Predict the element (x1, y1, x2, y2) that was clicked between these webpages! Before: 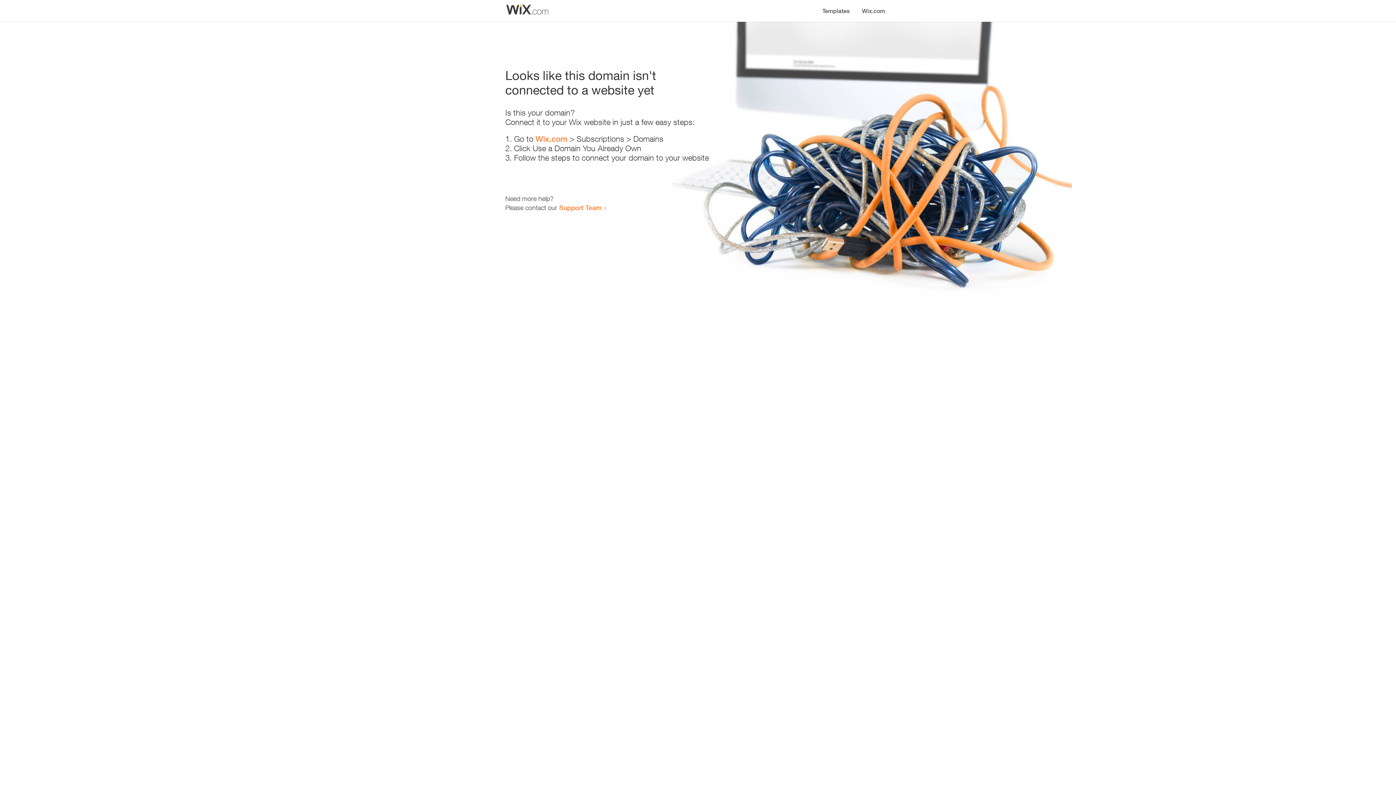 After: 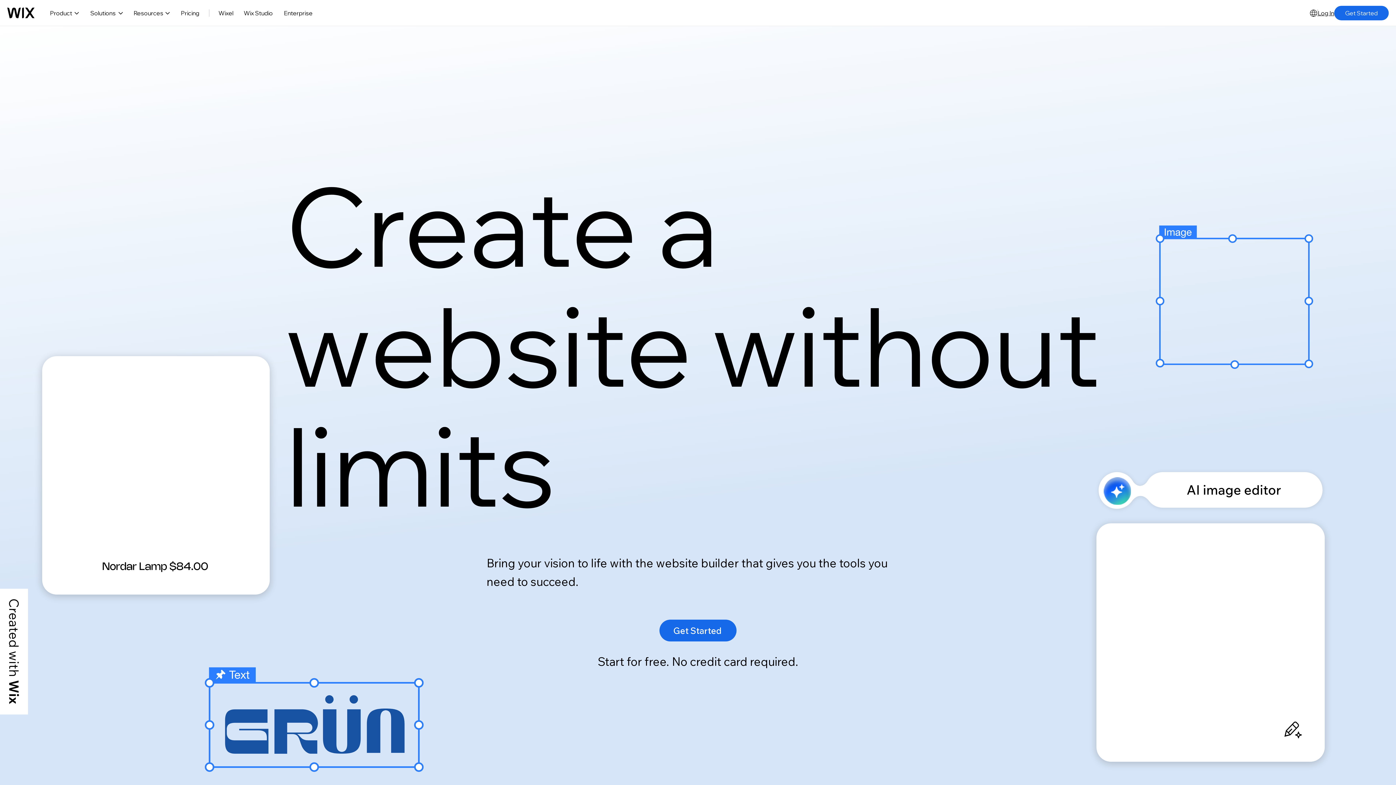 Action: label: Wix.com bbox: (535, 134, 567, 143)